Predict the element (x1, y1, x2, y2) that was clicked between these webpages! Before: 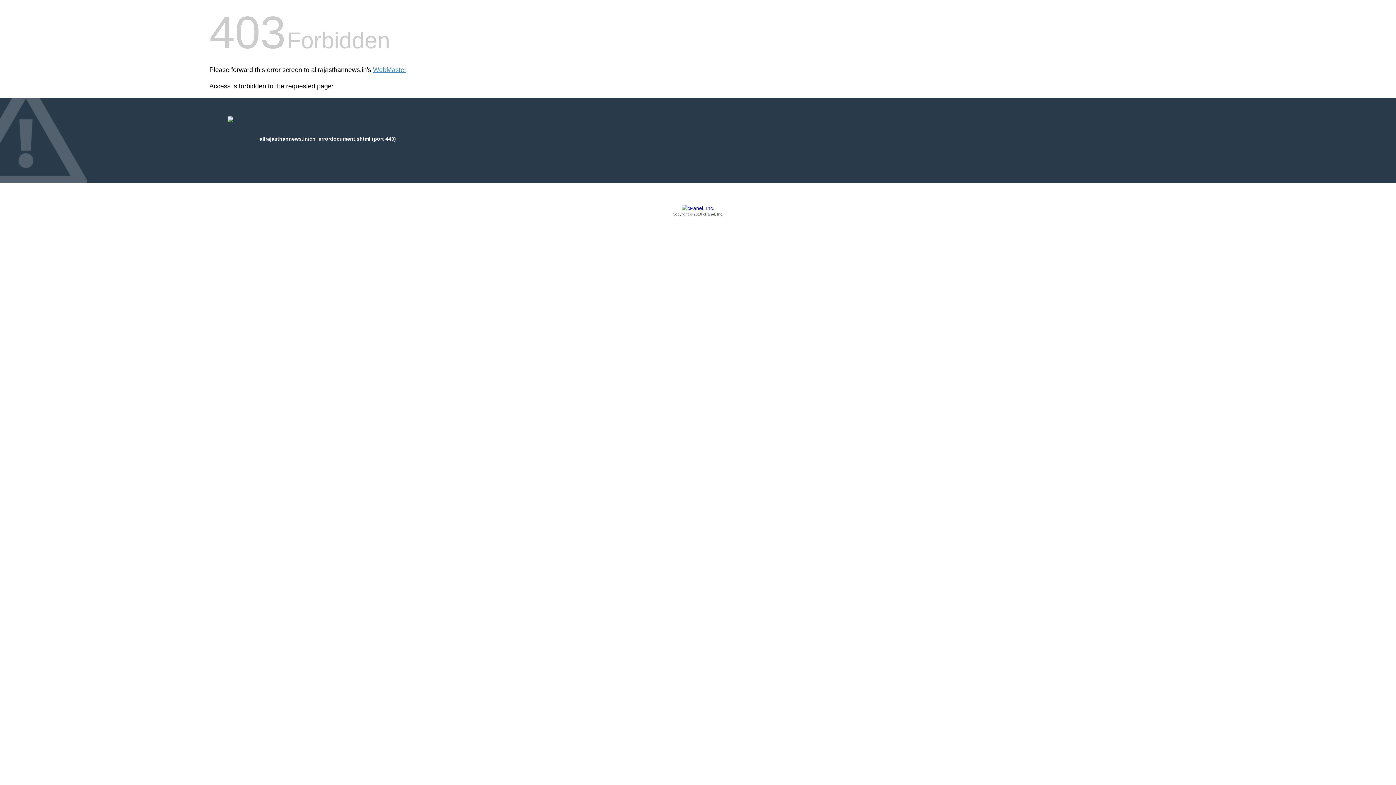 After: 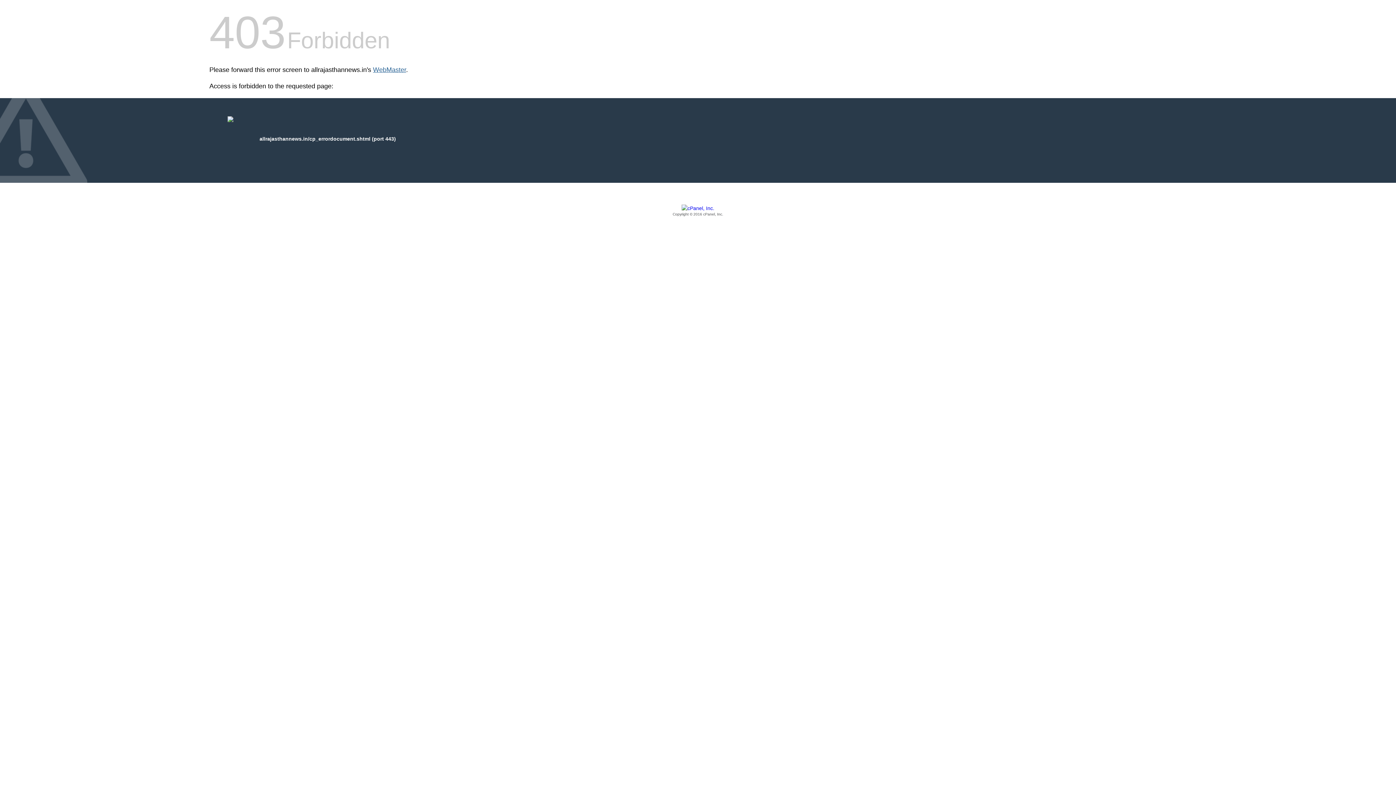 Action: label: WebMaster bbox: (373, 66, 406, 73)